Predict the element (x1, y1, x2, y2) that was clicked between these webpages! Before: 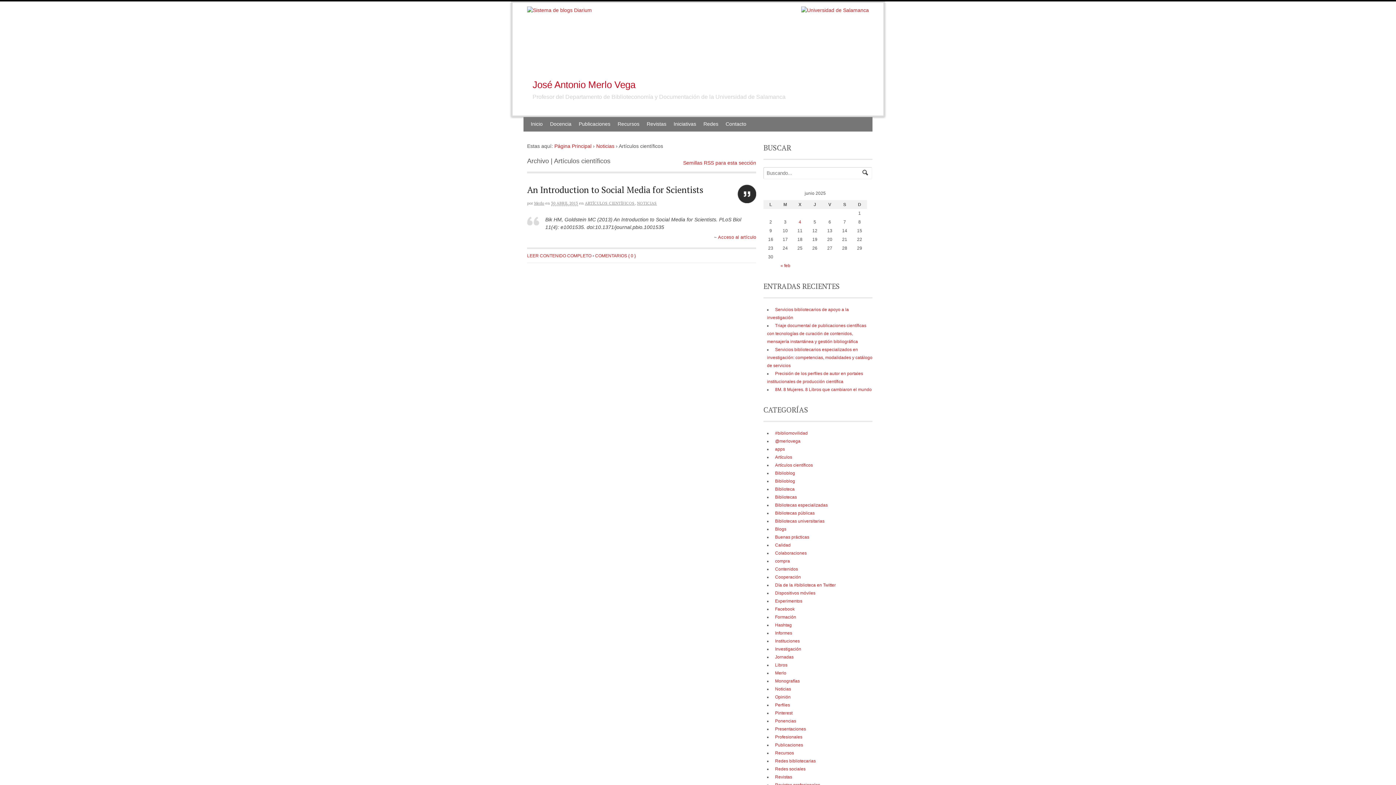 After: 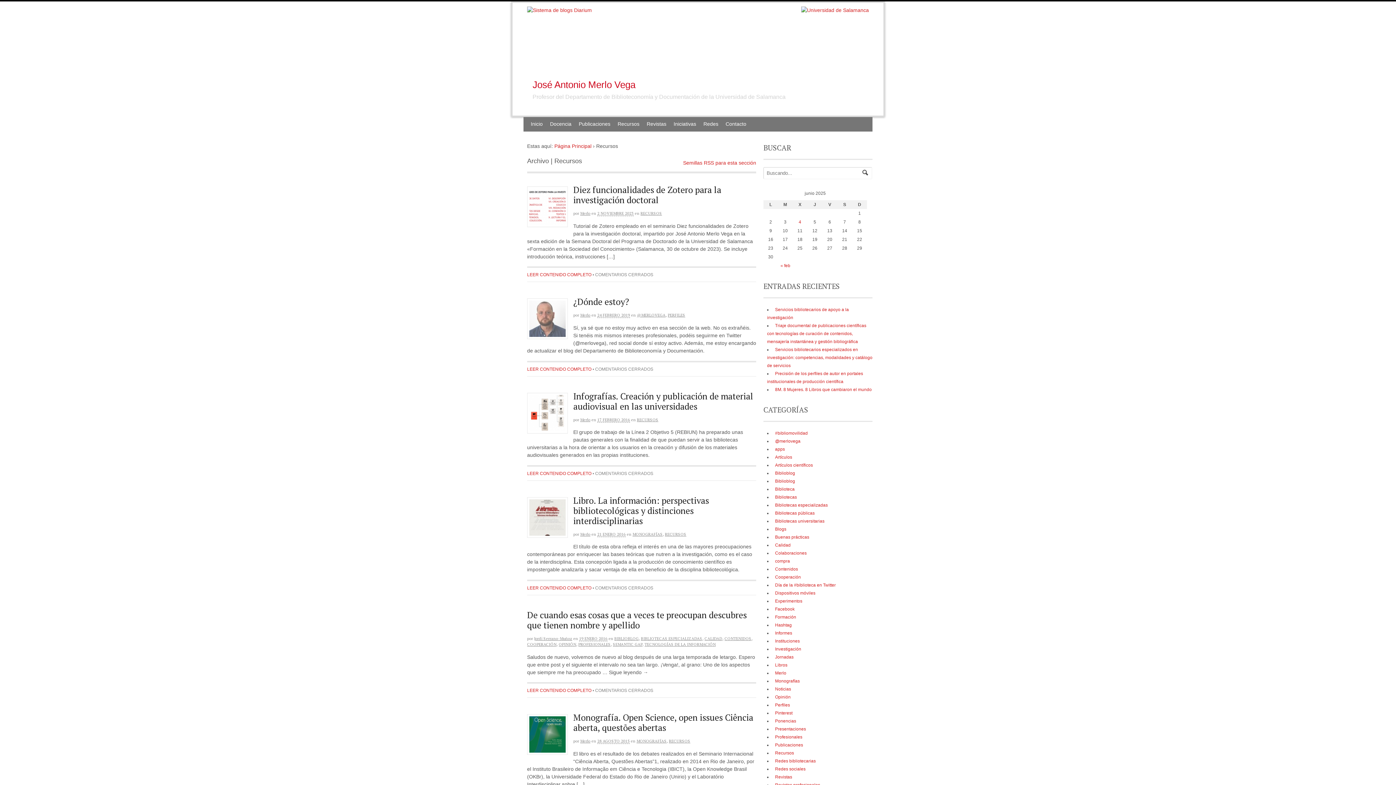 Action: label: Recursos bbox: (773, 750, 794, 756)